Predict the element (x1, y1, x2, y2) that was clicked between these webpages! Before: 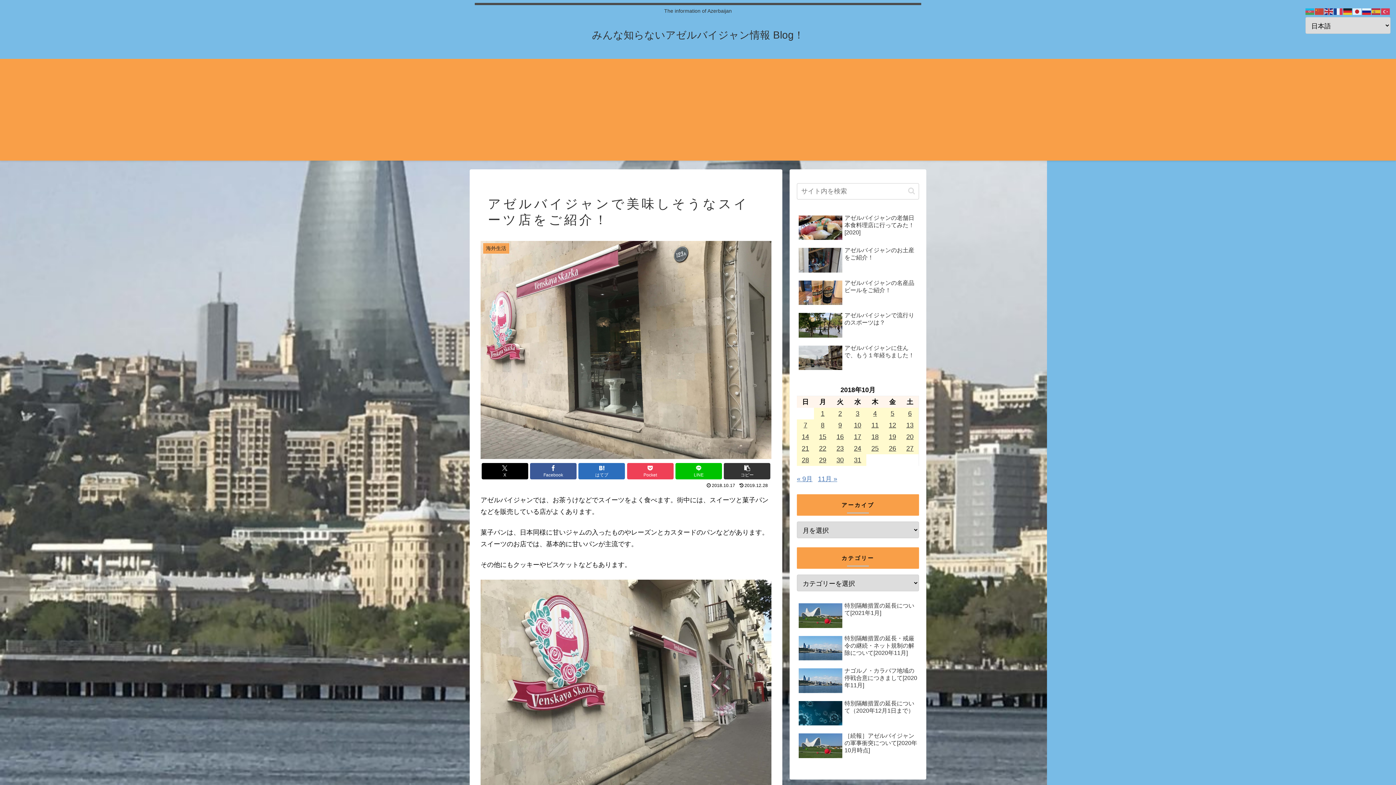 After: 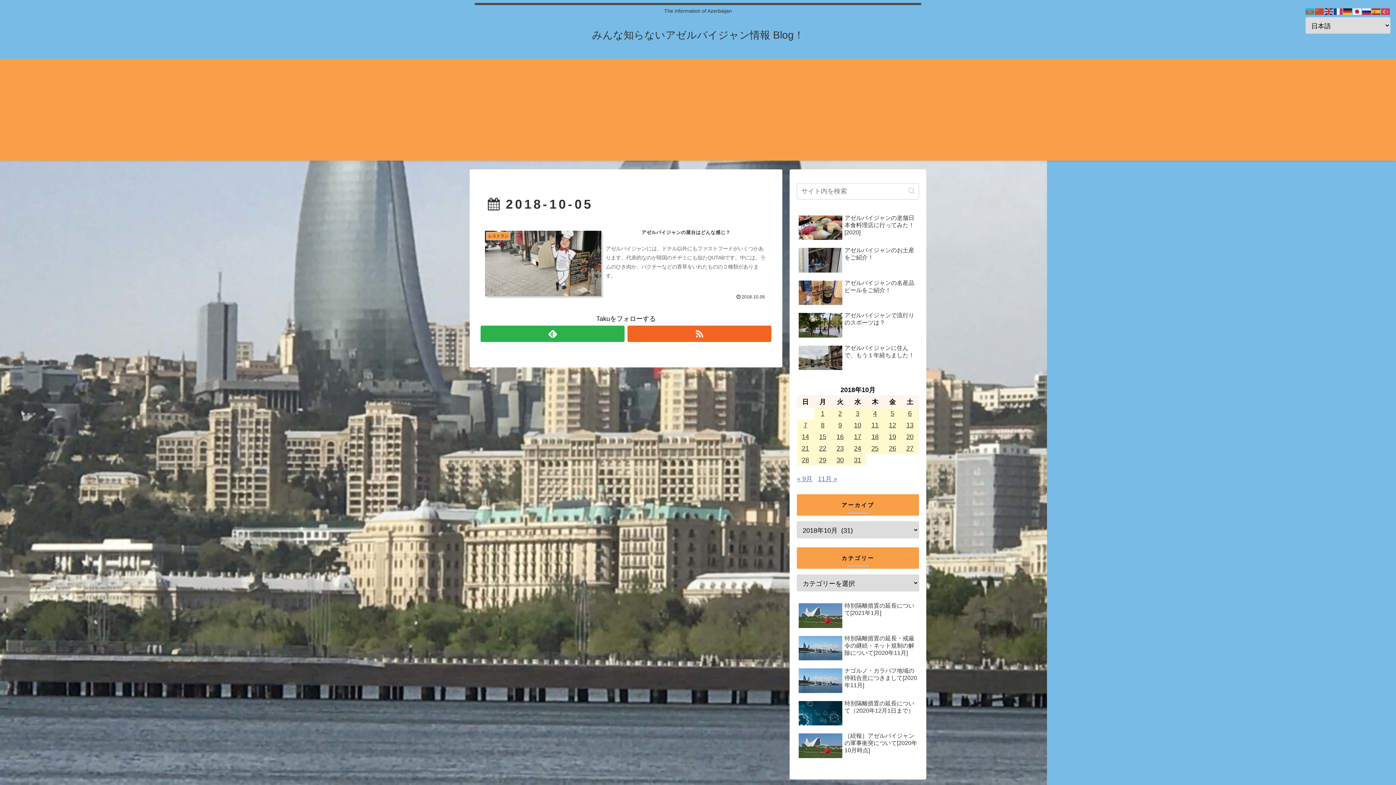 Action: bbox: (884, 408, 901, 419) label: 2018年10月5日 に投稿を公開